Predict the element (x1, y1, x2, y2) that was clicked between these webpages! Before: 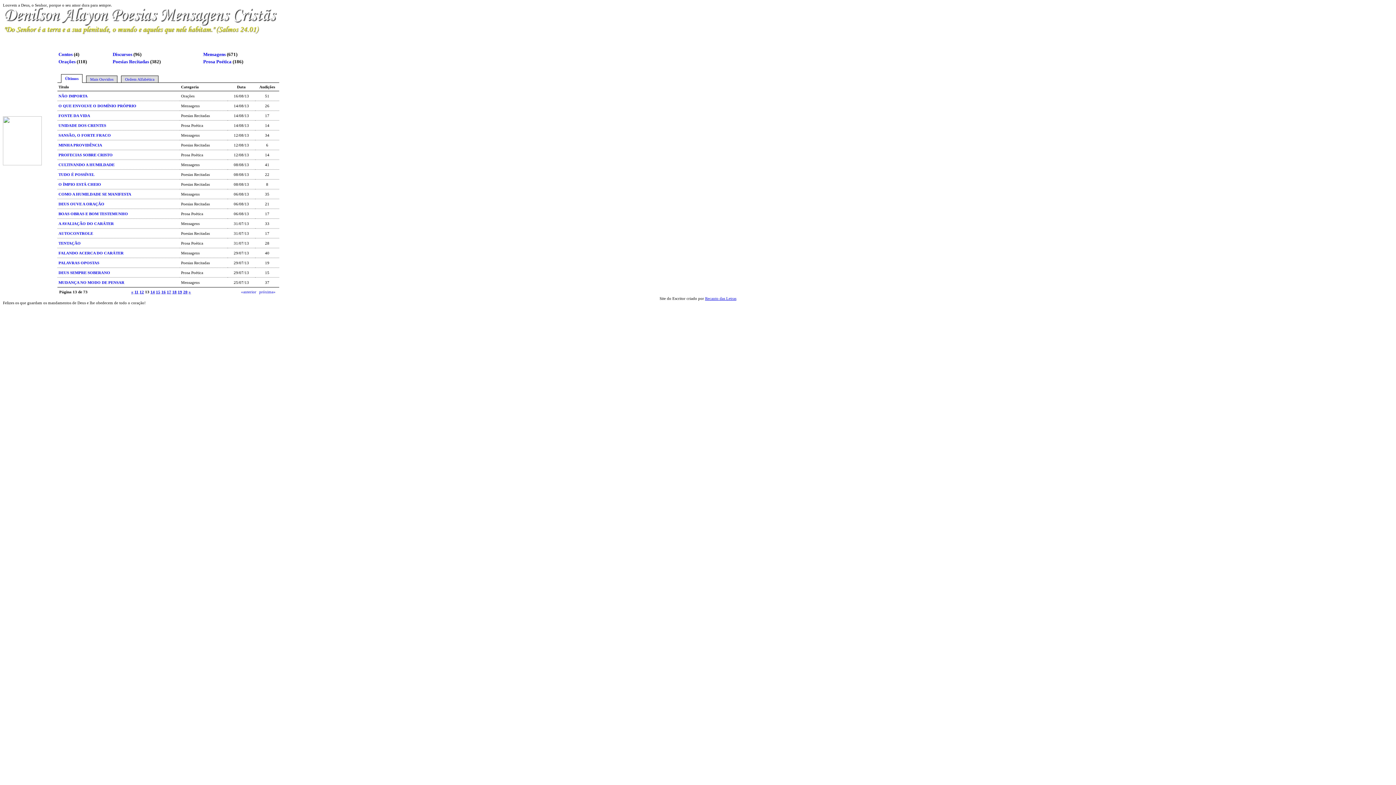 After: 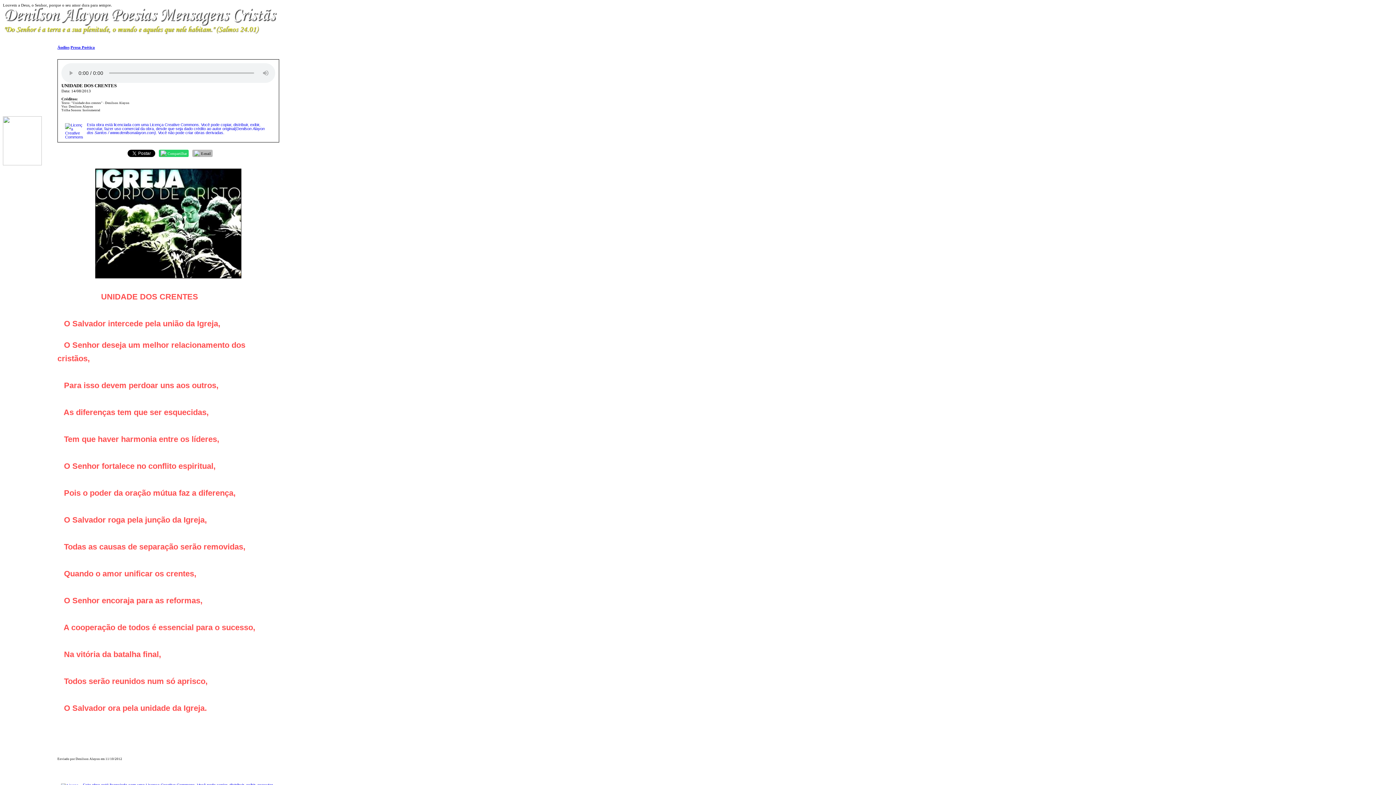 Action: bbox: (58, 123, 106, 127) label: UNIDADE DOS CRENTES